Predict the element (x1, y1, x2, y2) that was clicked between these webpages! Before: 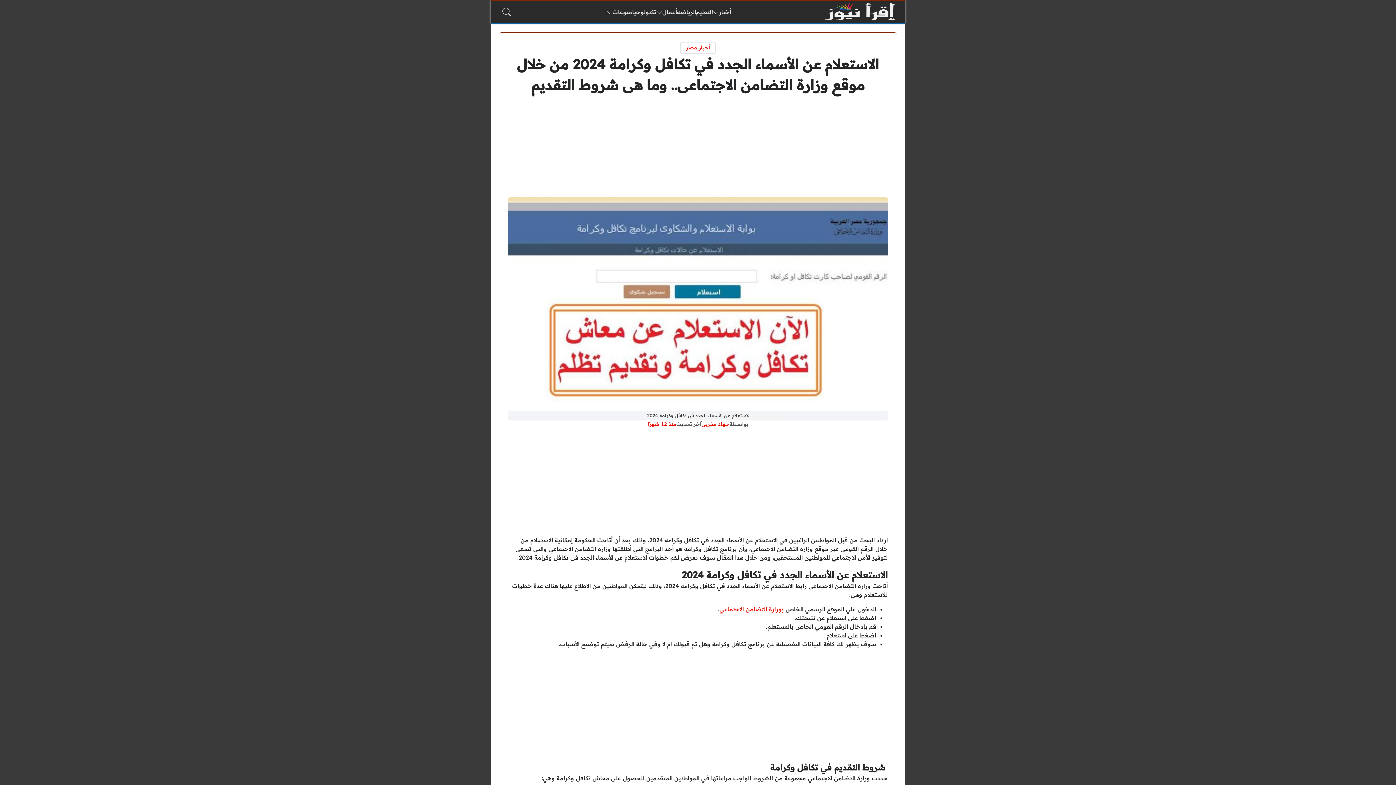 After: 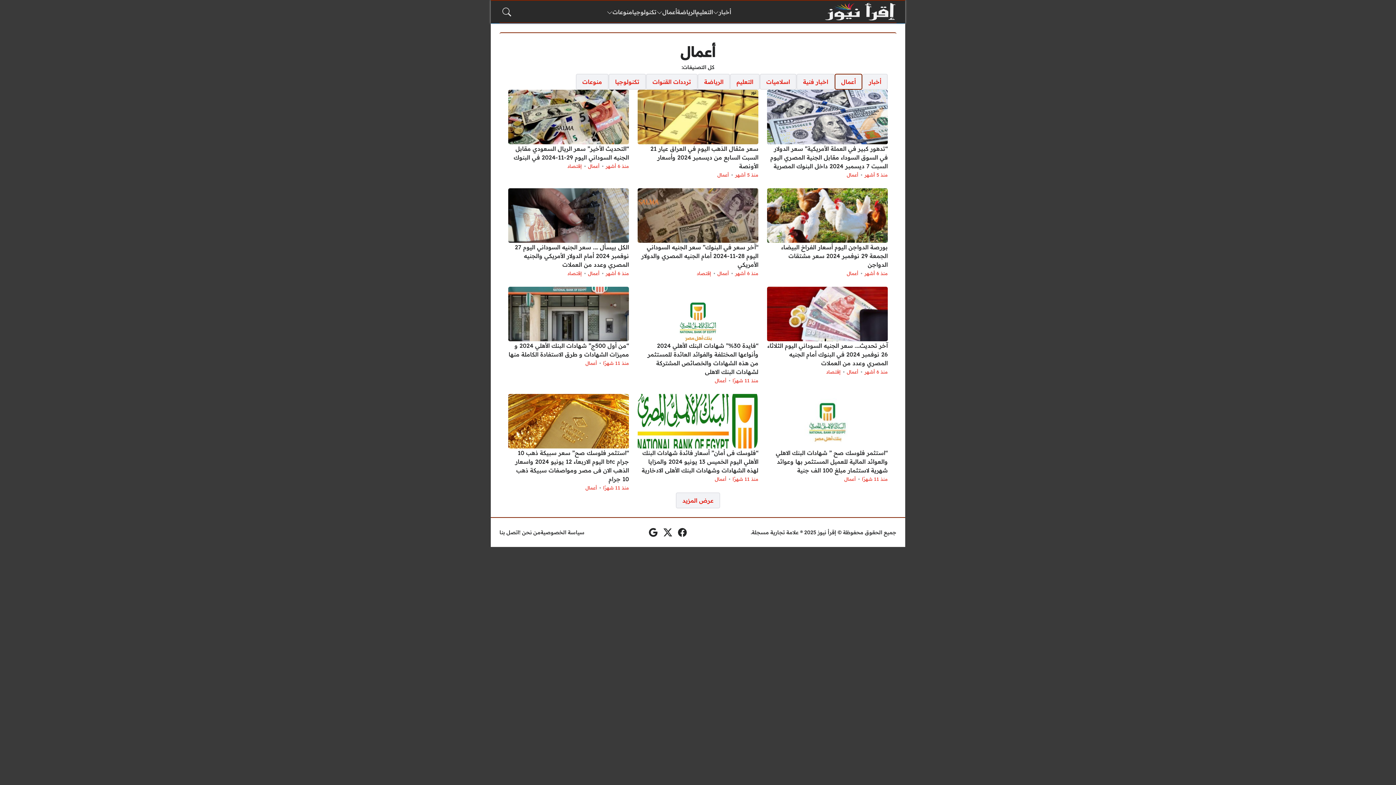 Action: bbox: (656, 7, 677, 16) label: أعمال